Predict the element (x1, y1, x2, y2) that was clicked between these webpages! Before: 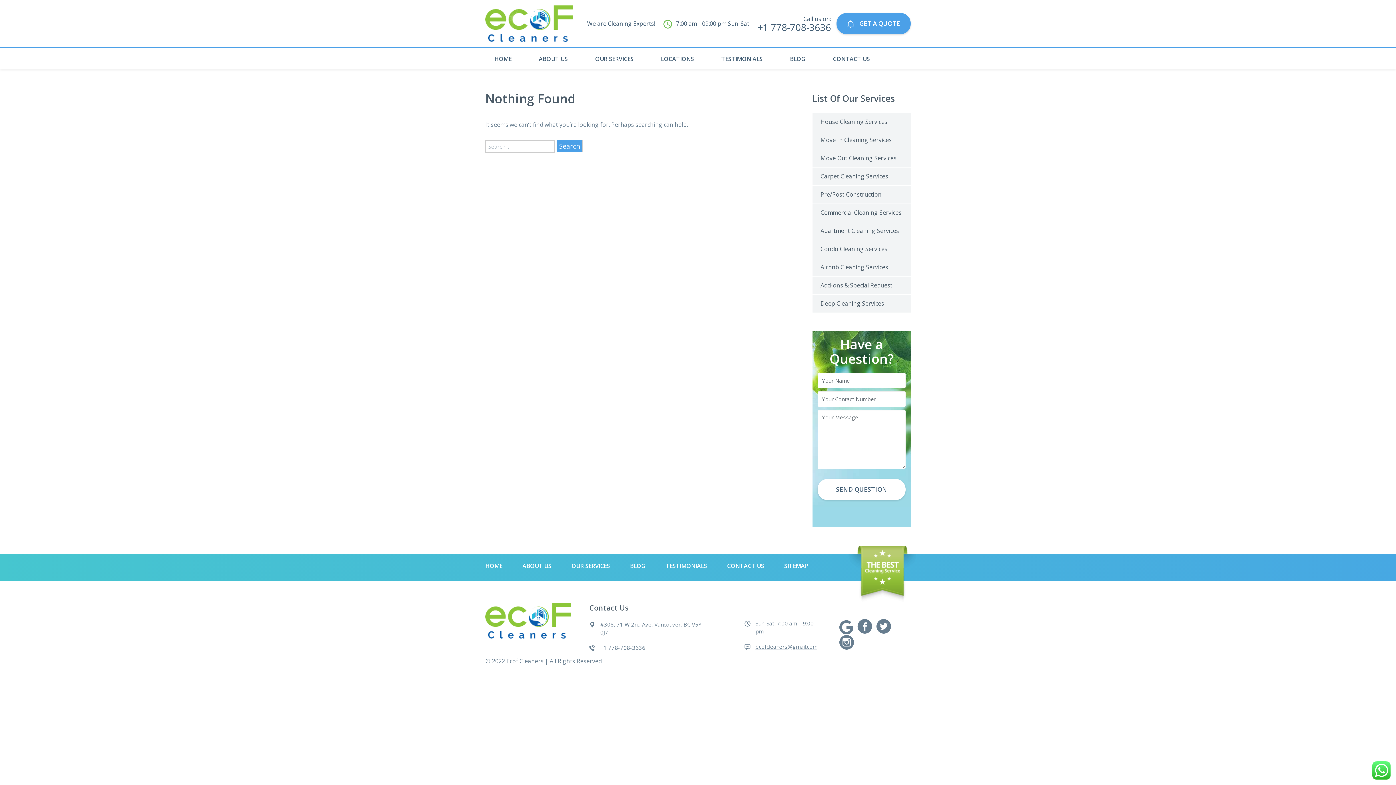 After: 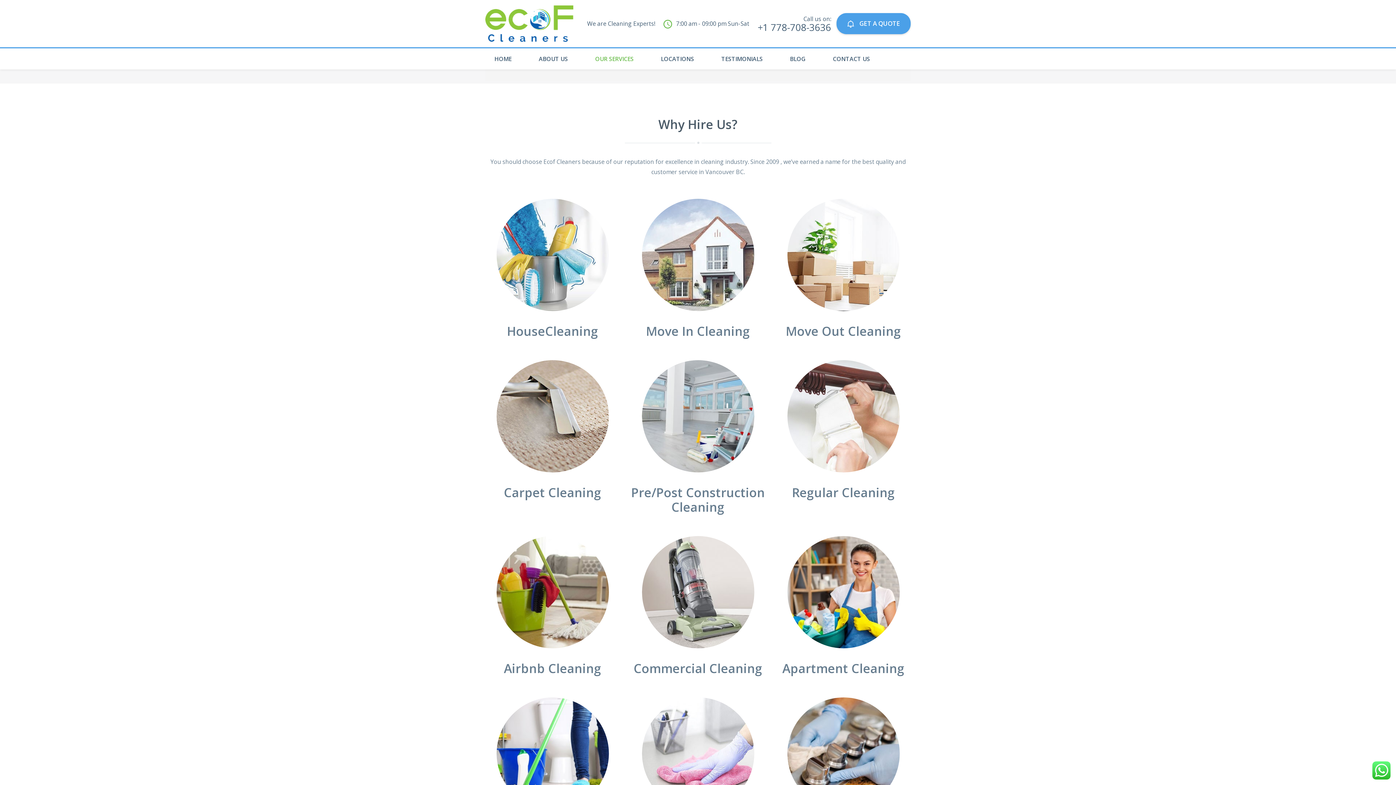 Action: label: OUR SERVICES bbox: (581, 48, 647, 69)